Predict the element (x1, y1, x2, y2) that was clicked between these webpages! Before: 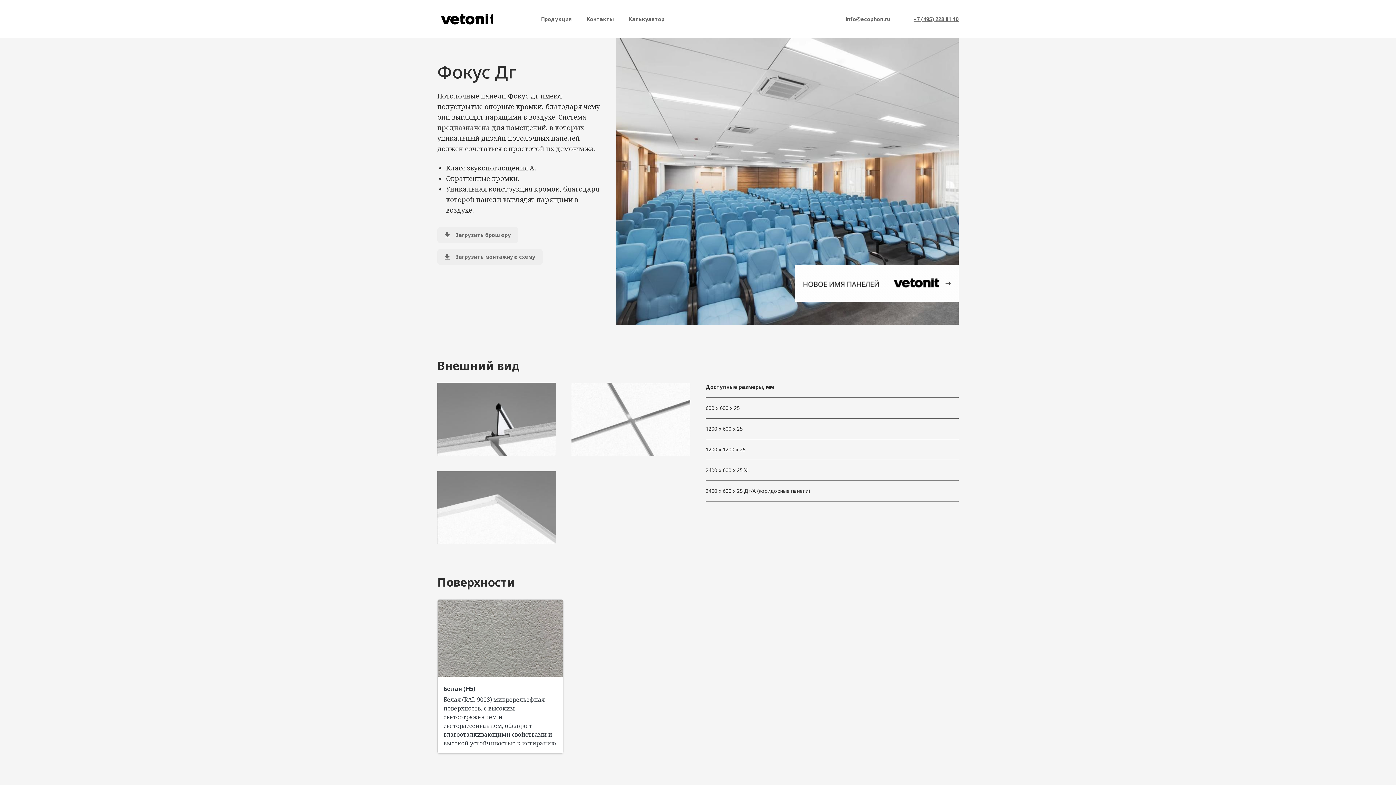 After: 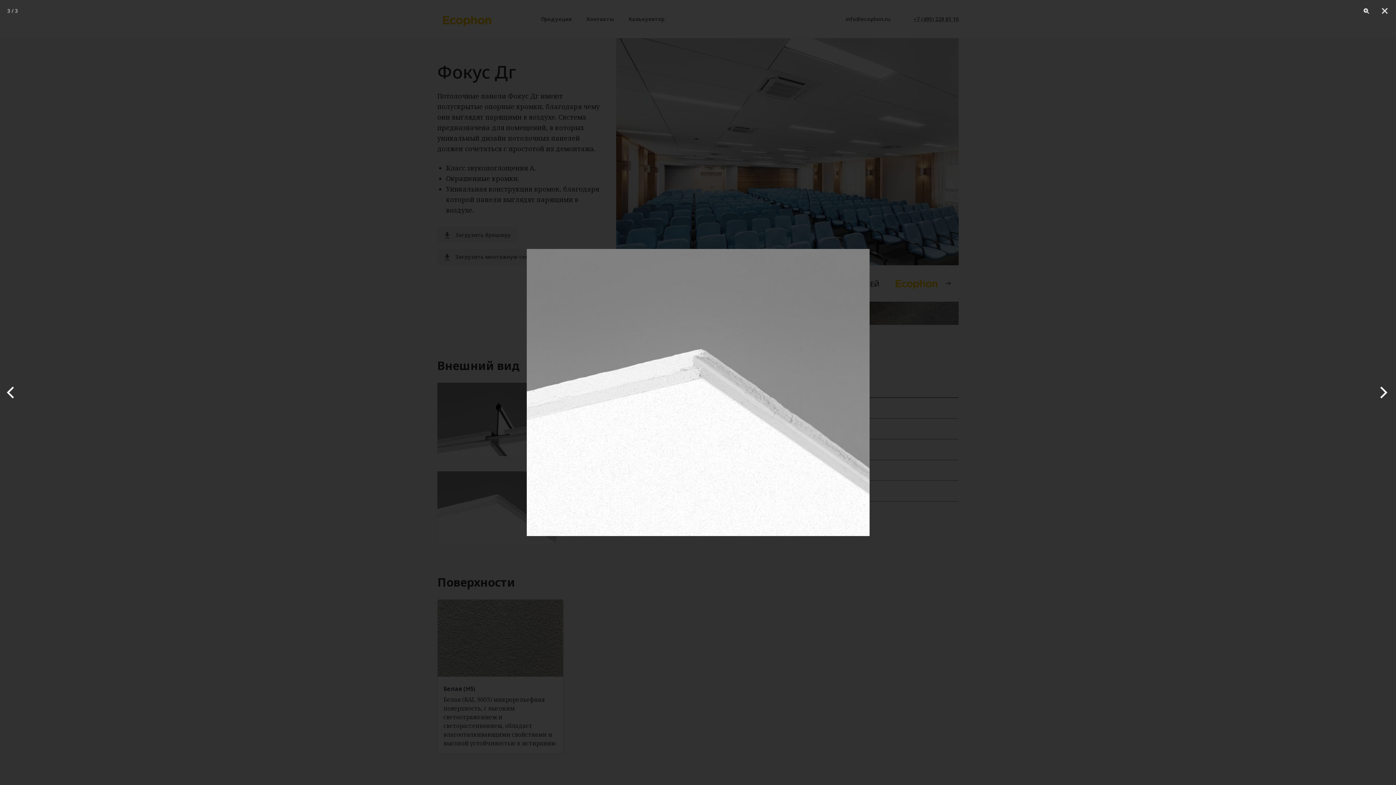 Action: bbox: (437, 503, 556, 511)